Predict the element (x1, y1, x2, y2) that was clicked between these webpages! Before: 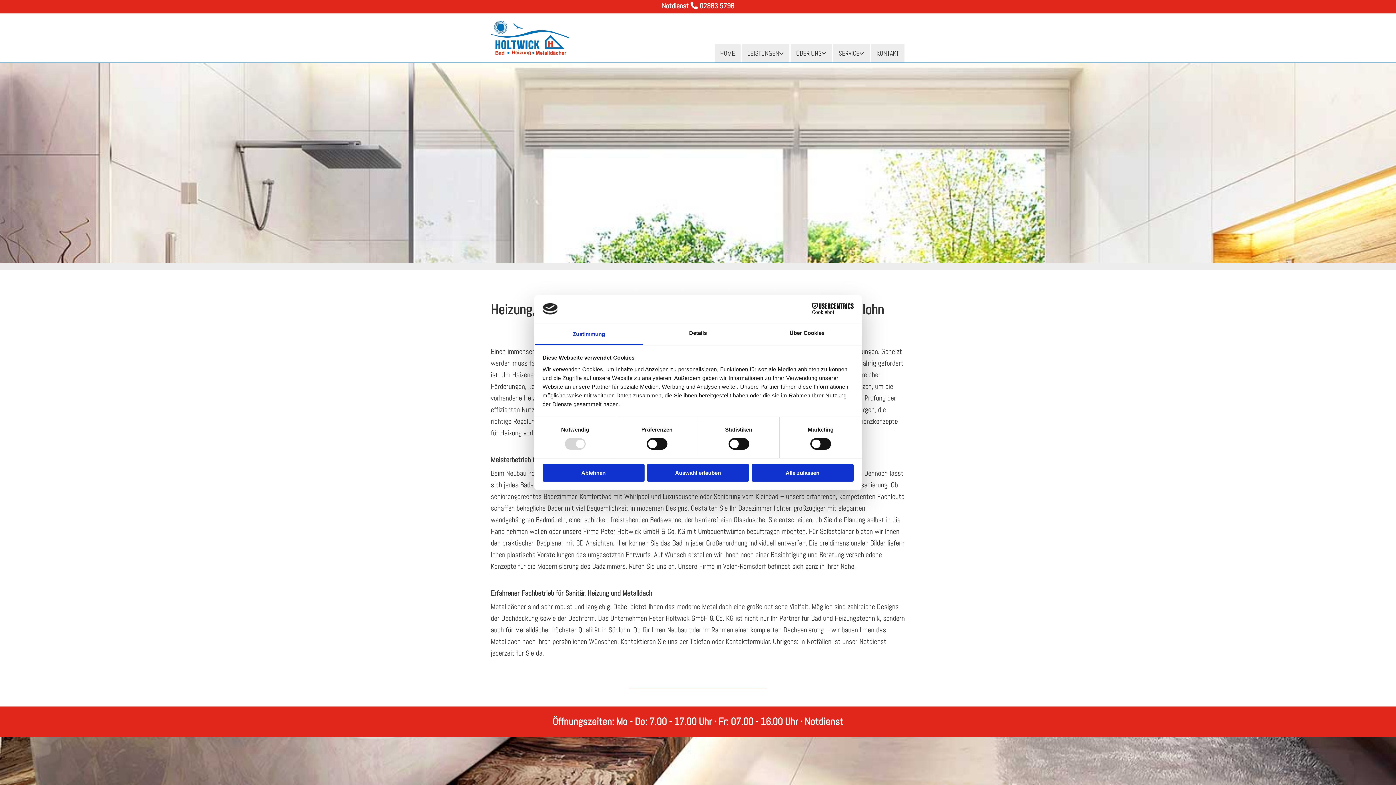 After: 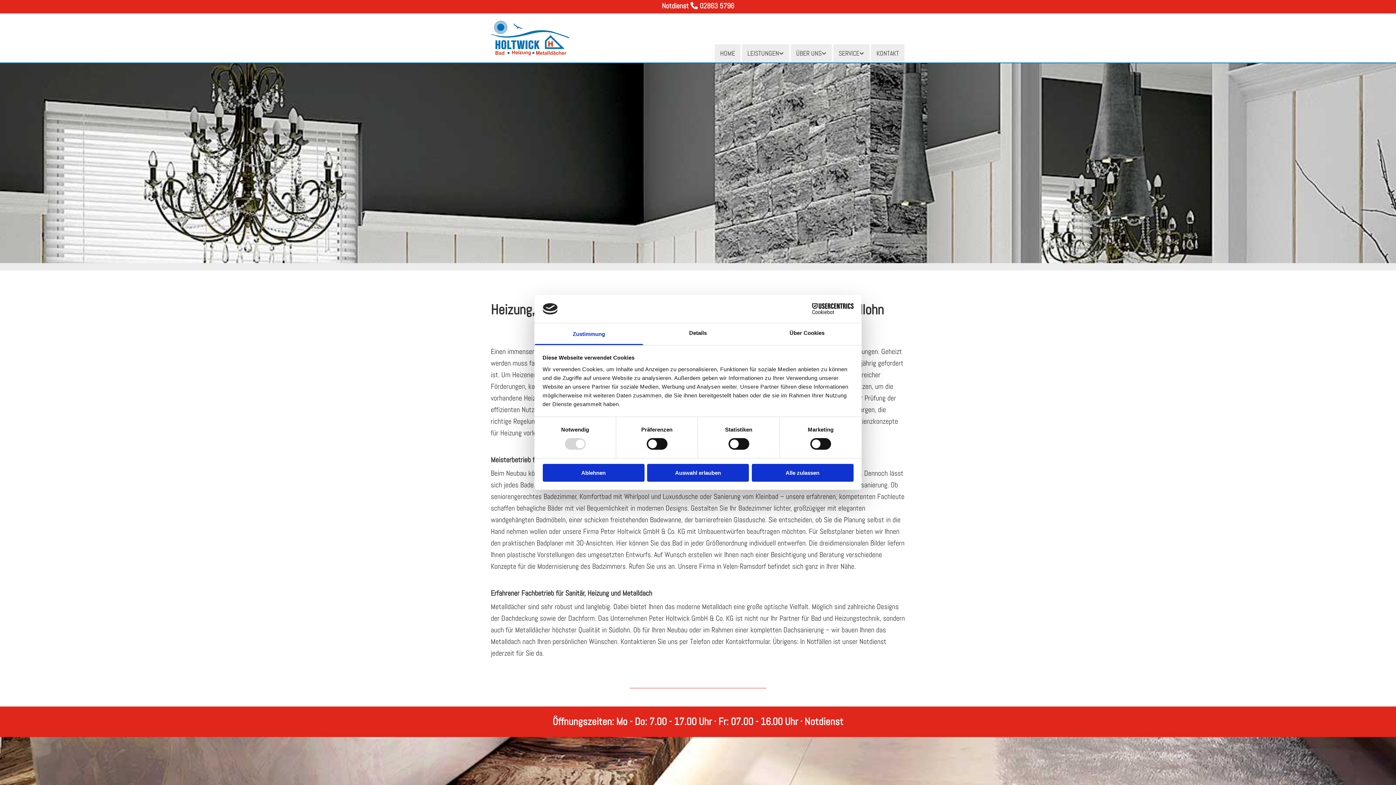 Action: bbox: (534, 323, 643, 345) label: Zustimmung